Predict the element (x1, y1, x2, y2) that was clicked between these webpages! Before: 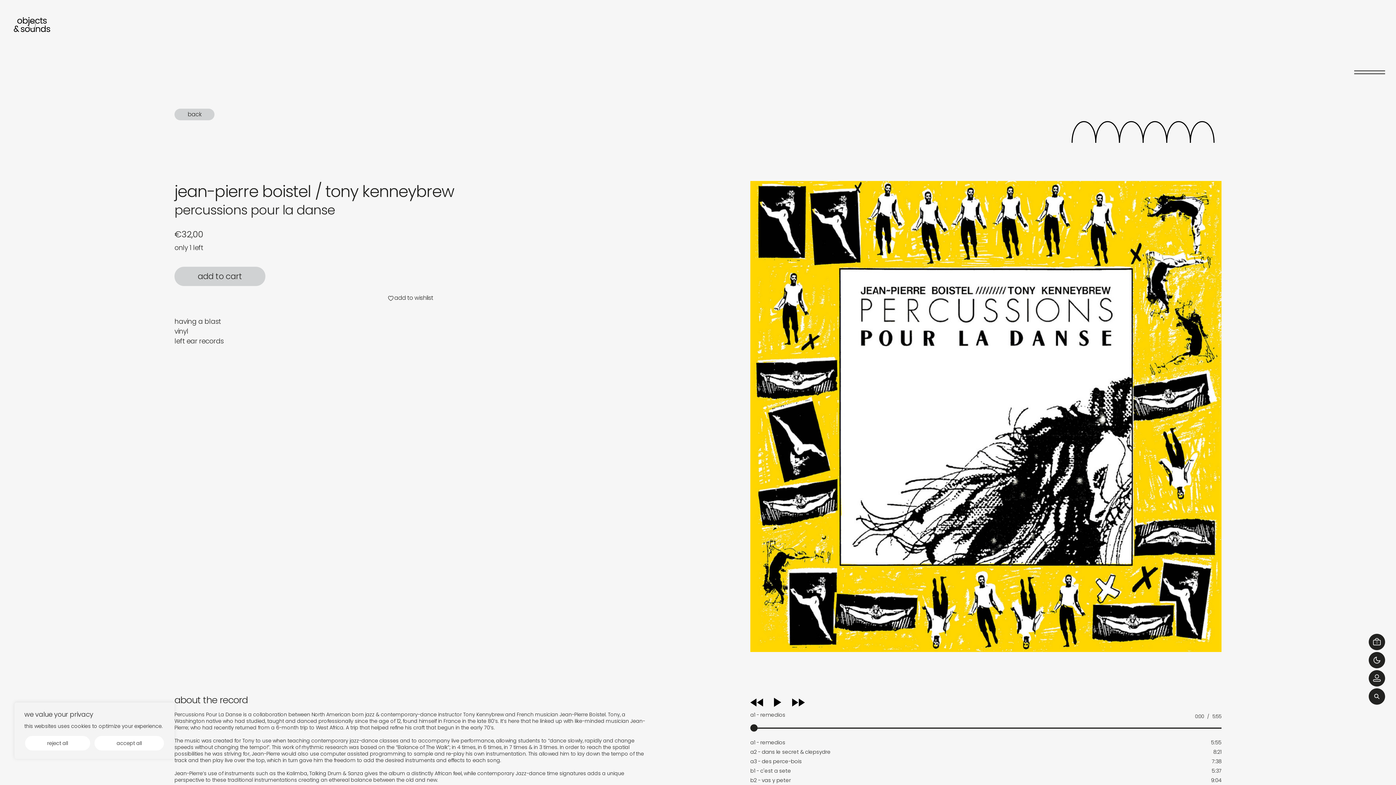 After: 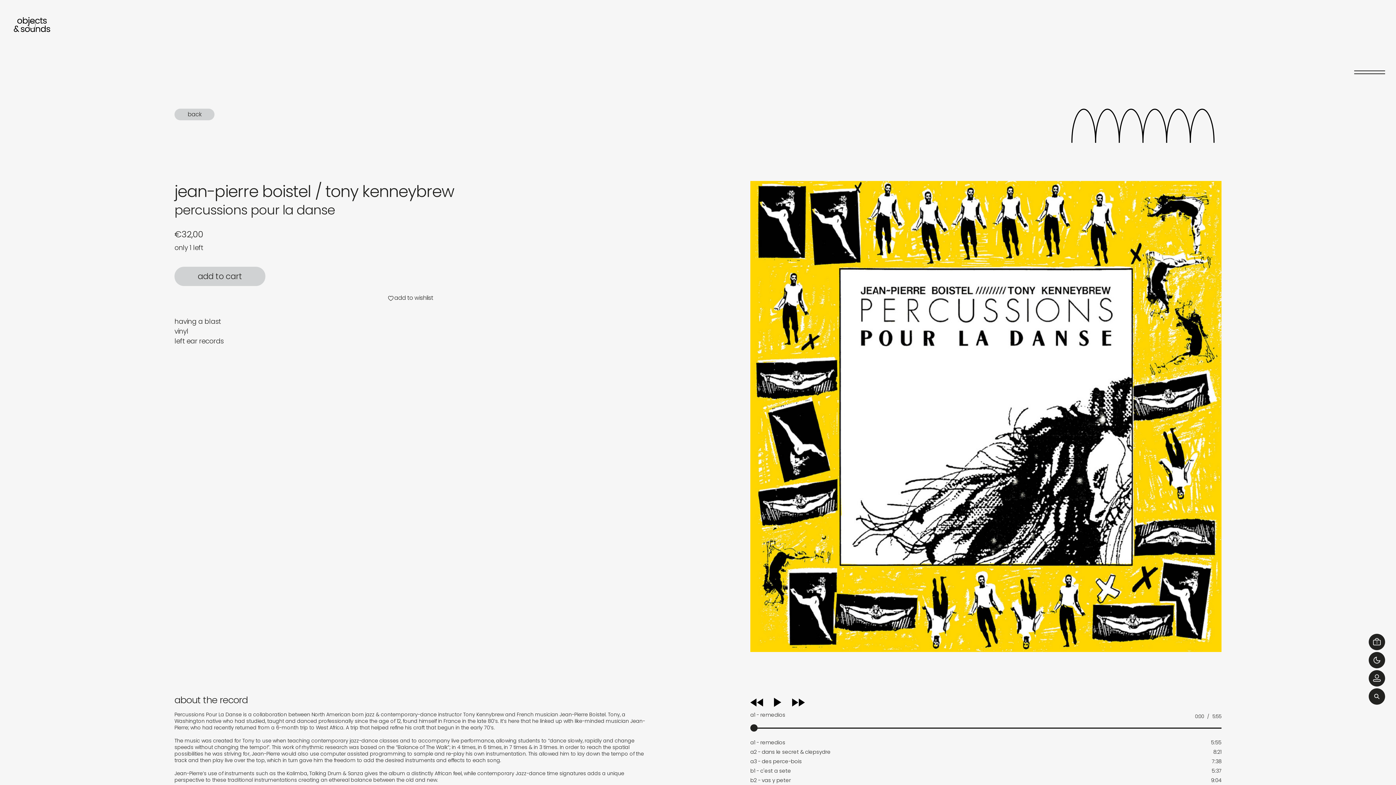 Action: bbox: (24, 735, 90, 751) label: Reject All